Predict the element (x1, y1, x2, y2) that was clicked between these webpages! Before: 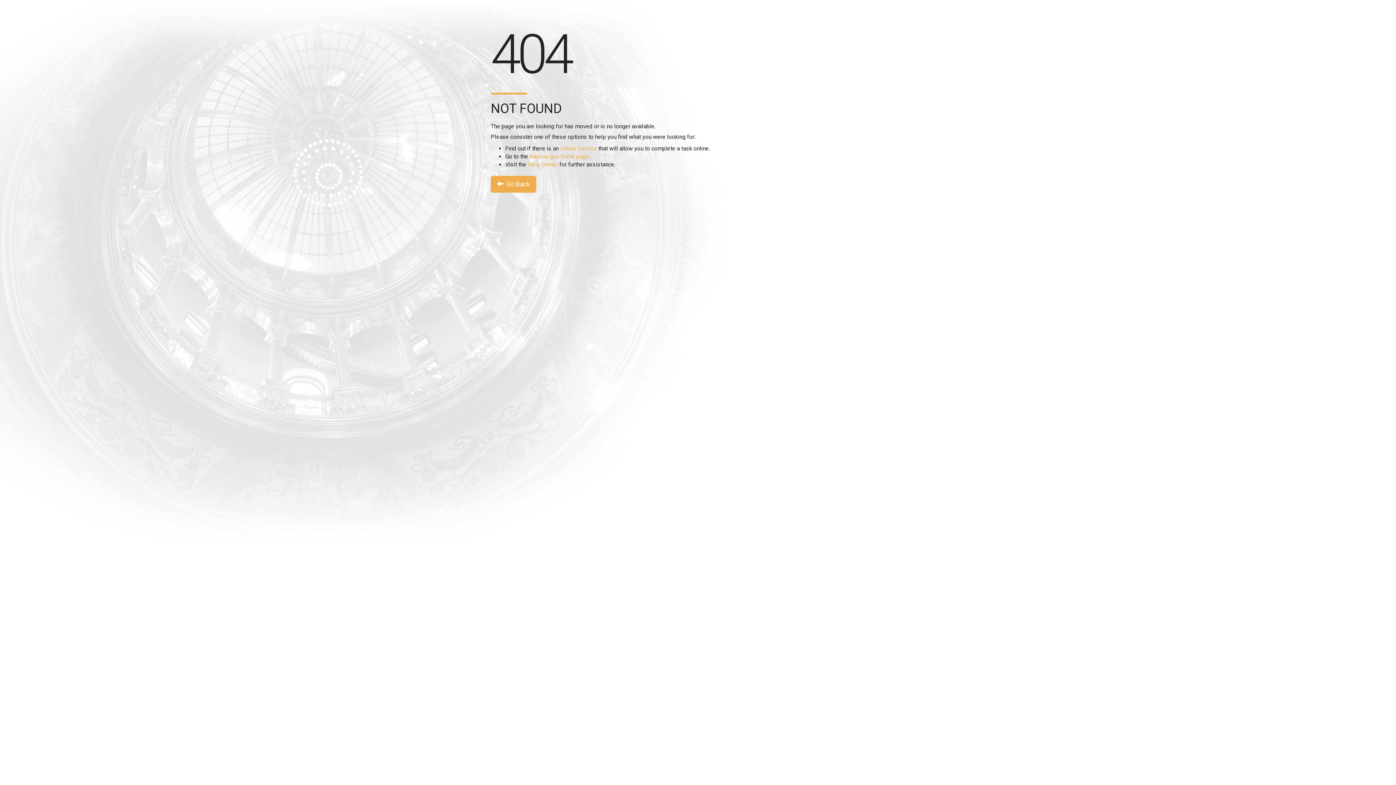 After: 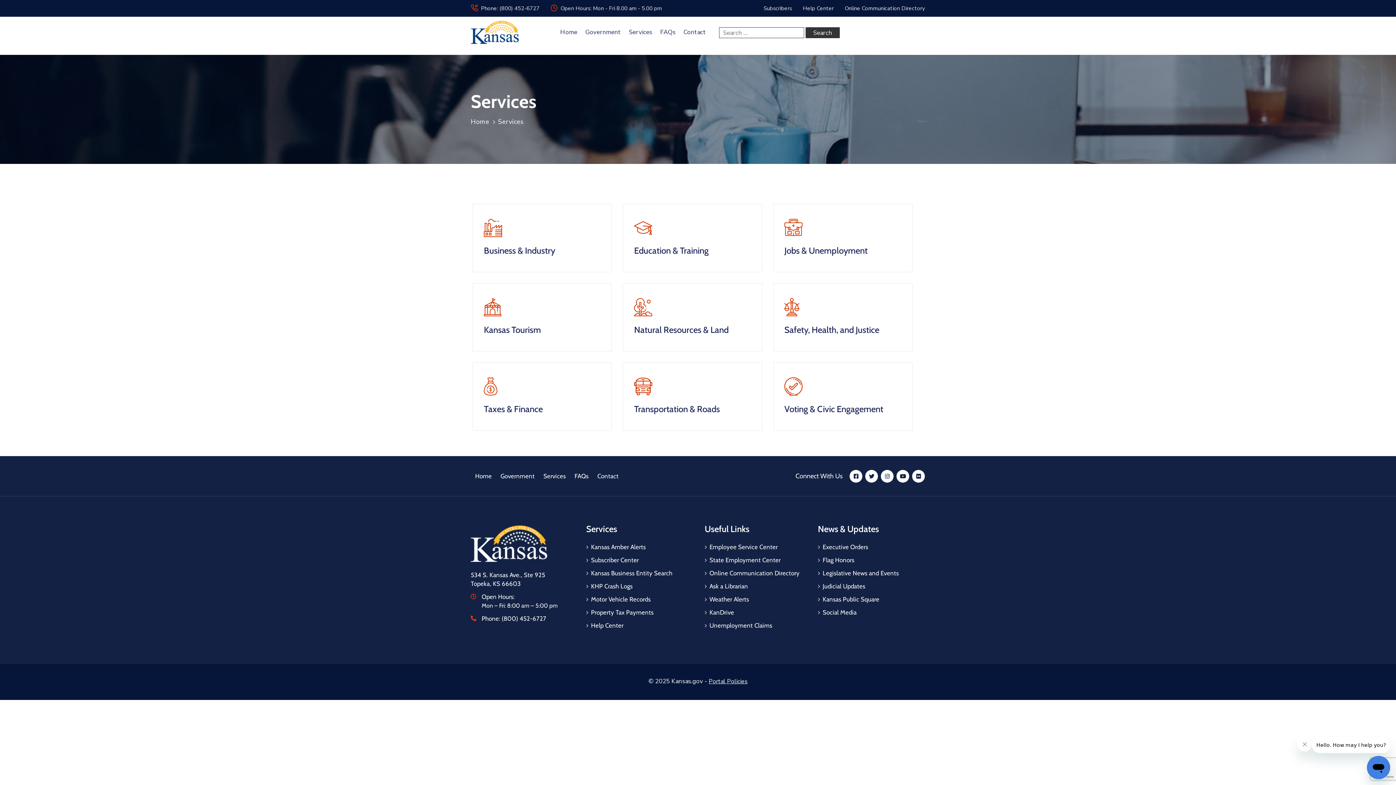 Action: label: Online Service bbox: (560, 145, 597, 152)